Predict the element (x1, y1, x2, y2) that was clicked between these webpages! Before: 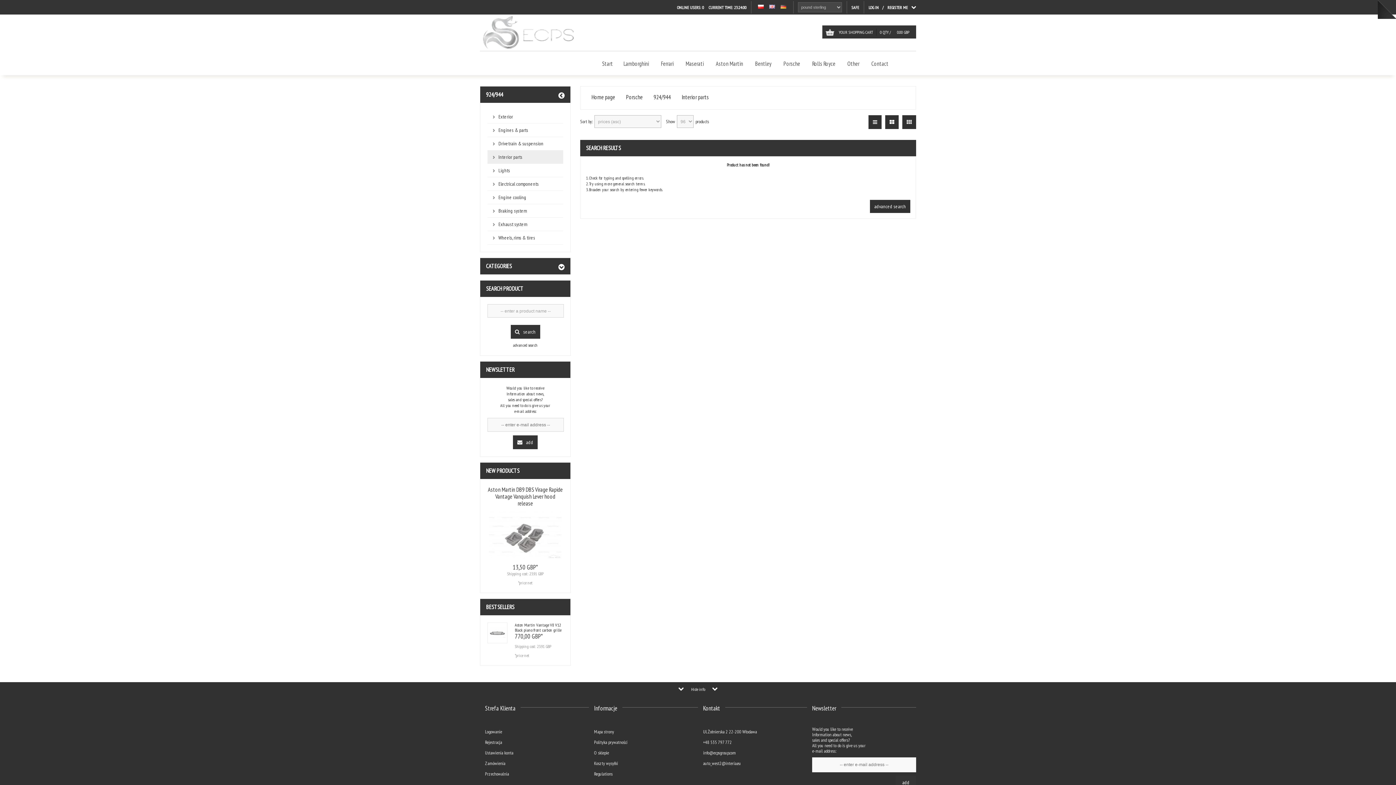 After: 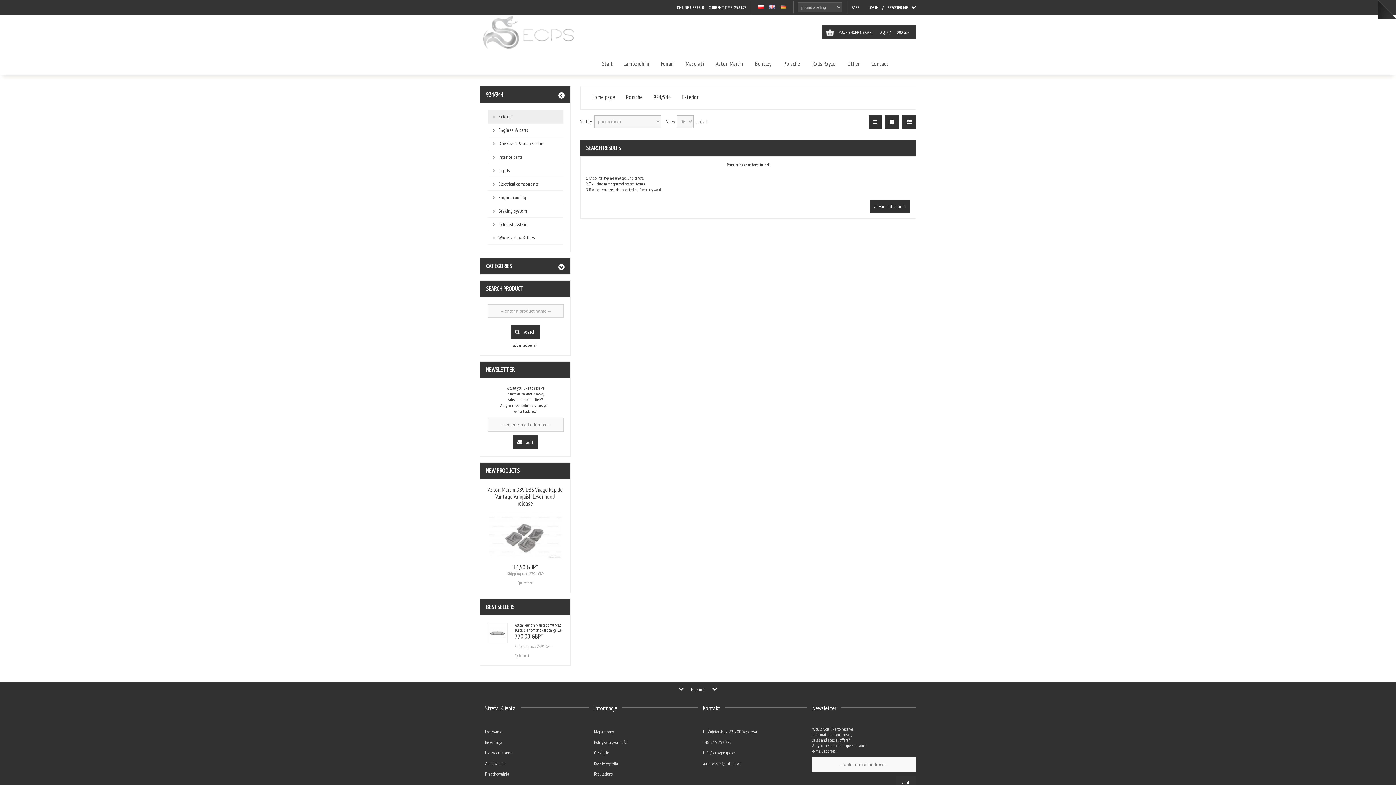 Action: bbox: (487, 110, 514, 123) label: Exterior